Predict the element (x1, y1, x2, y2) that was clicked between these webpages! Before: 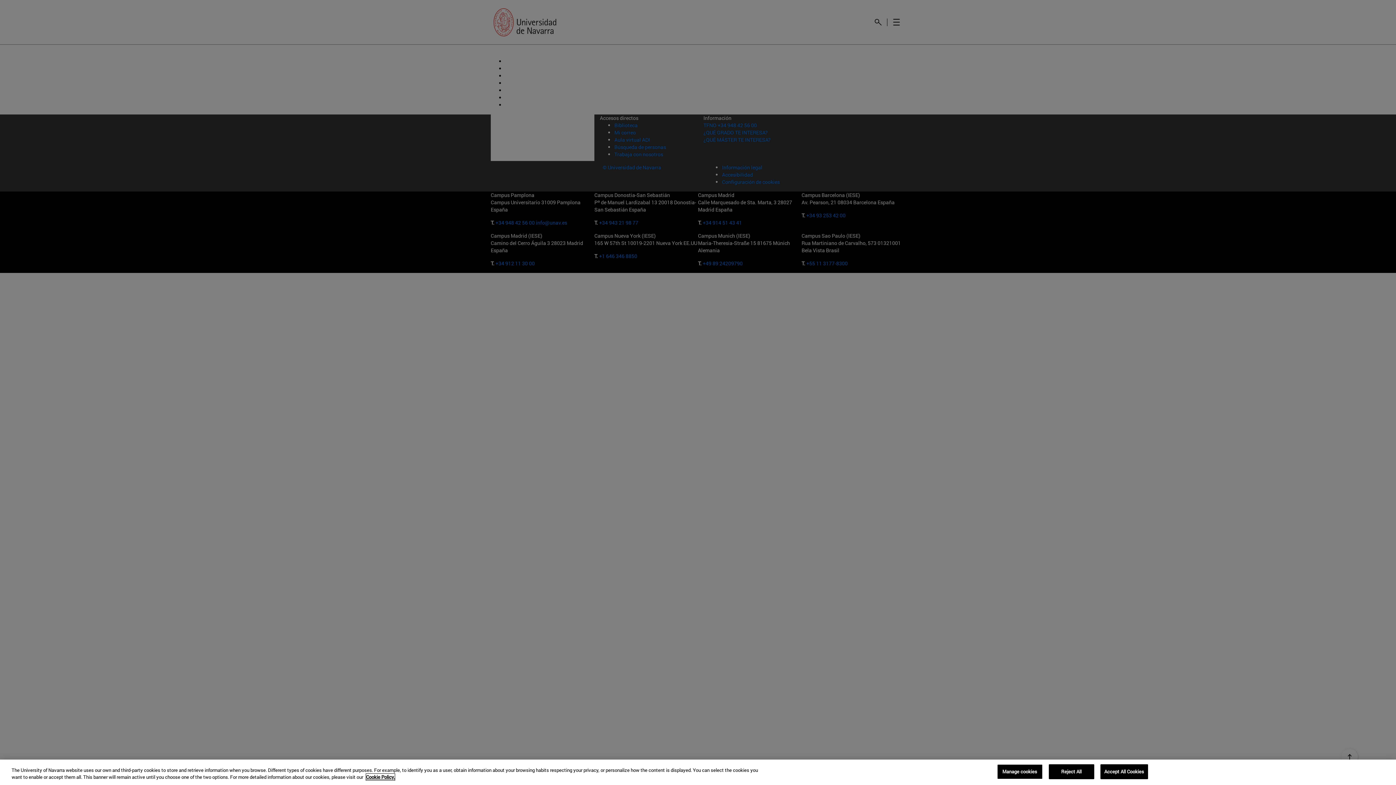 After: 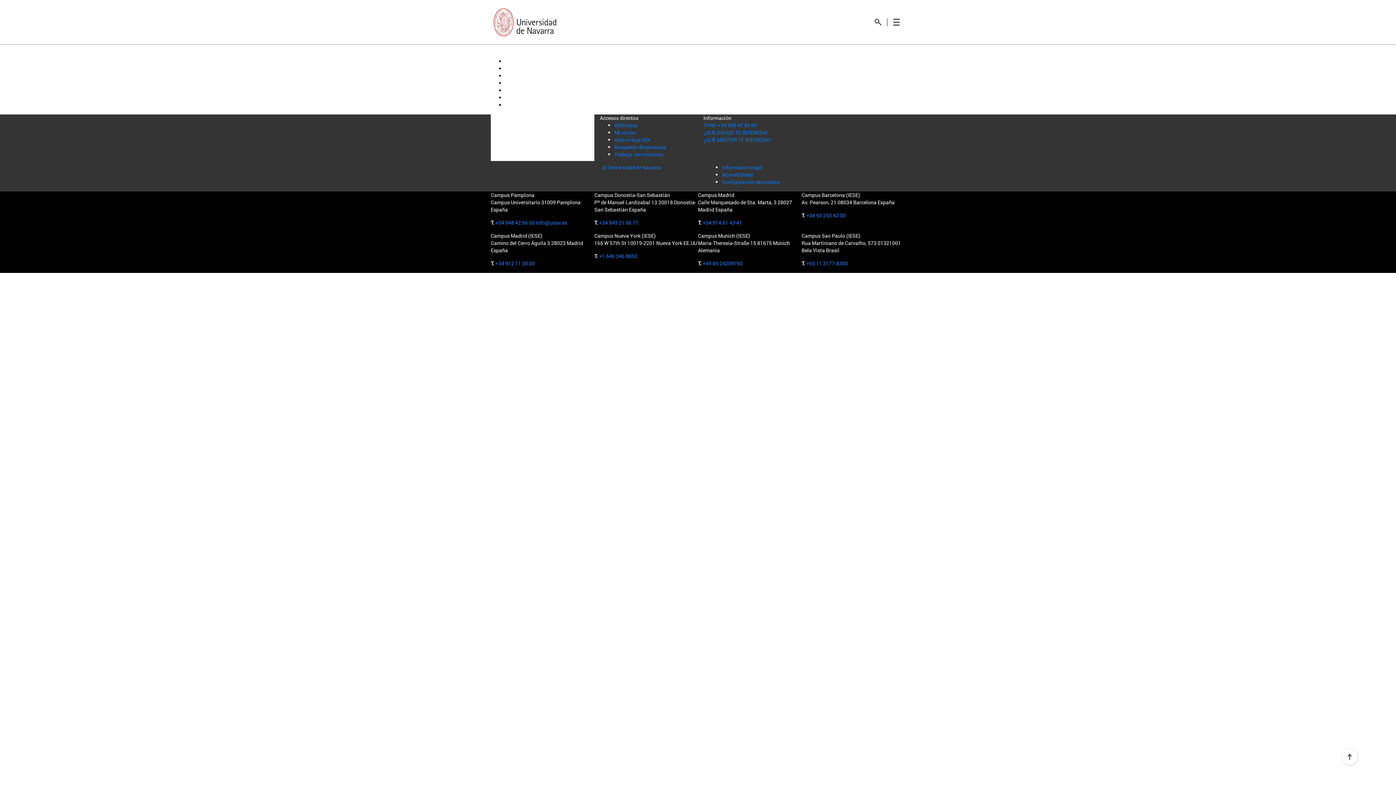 Action: label: Accept All Cookies bbox: (1100, 764, 1148, 779)